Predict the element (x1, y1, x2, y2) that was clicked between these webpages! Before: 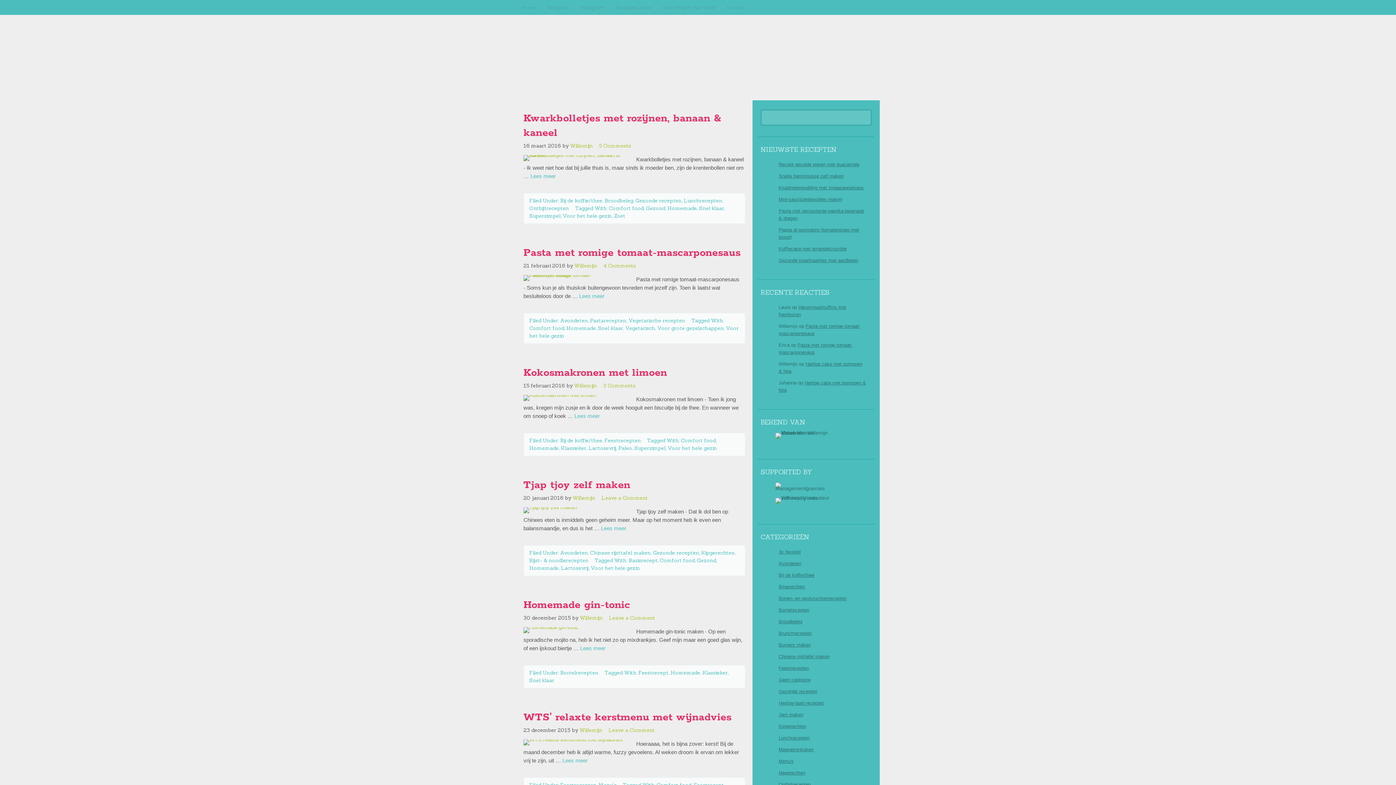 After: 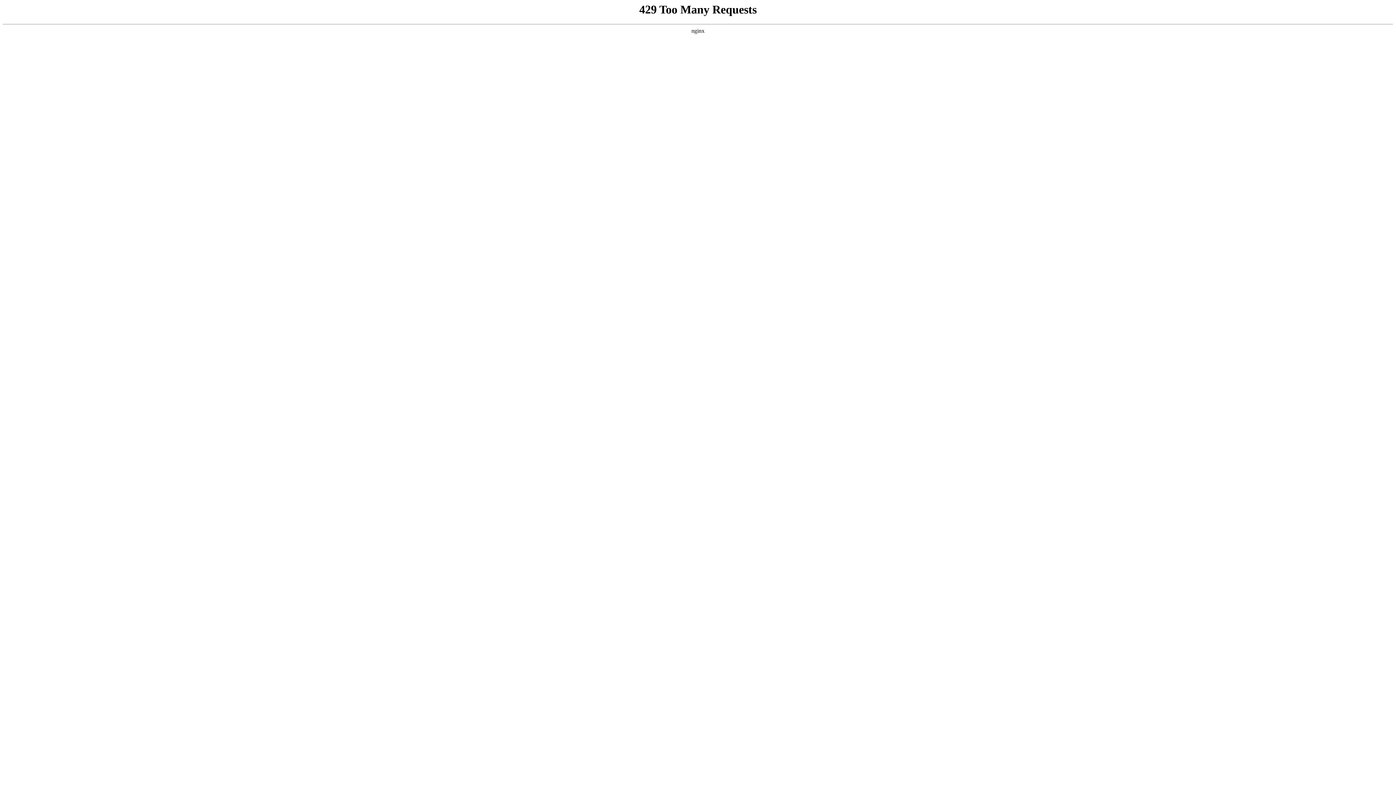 Action: label: Homemade bbox: (529, 445, 558, 451)